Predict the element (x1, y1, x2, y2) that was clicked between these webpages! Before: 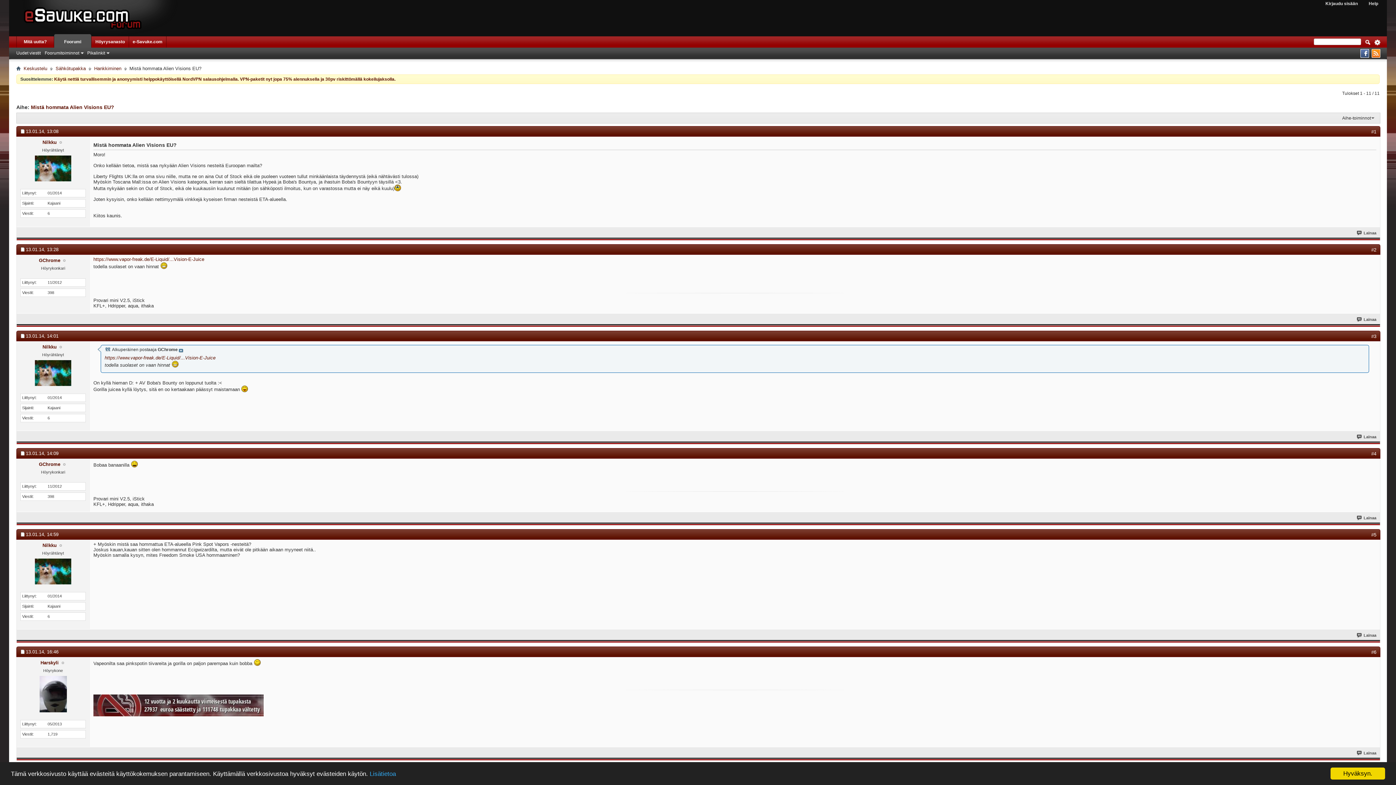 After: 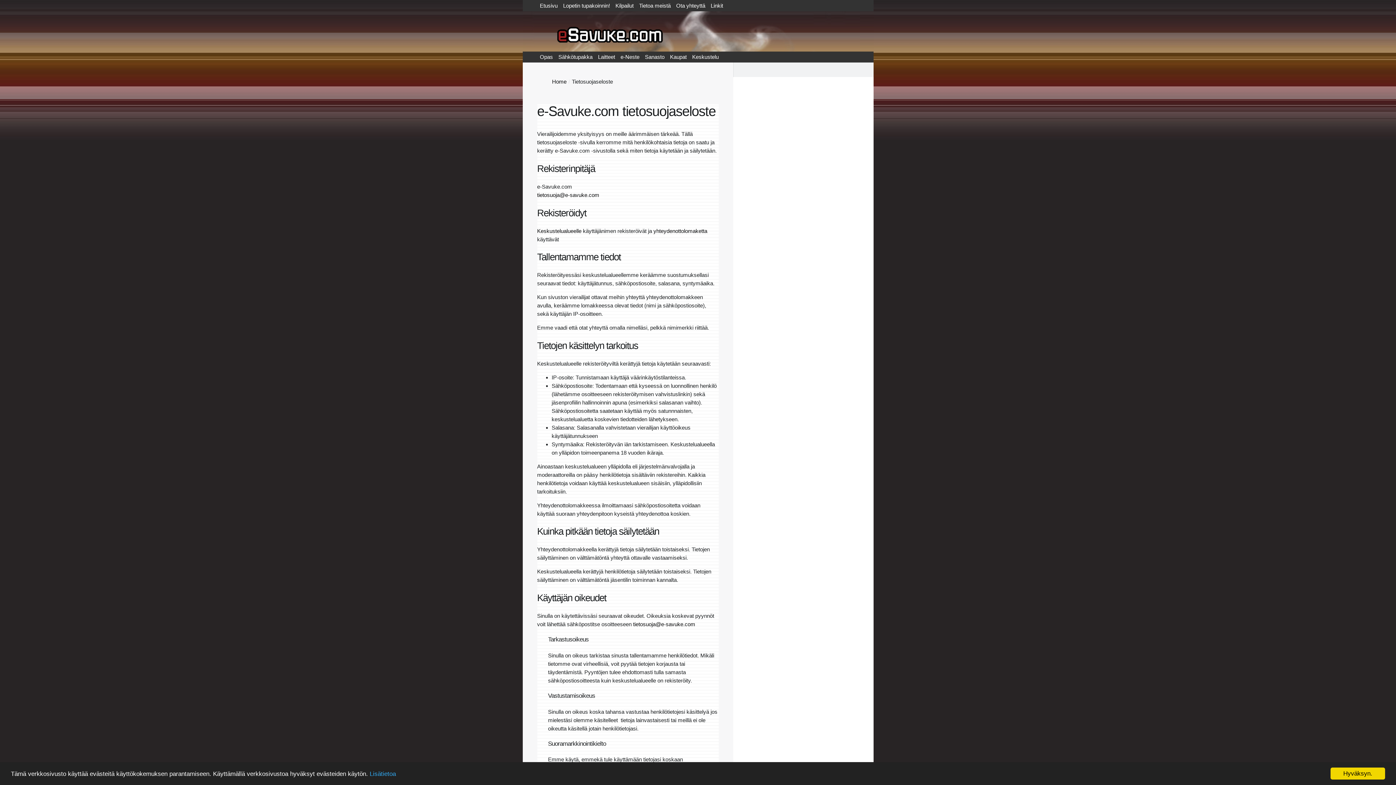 Action: label: Lisätietoa bbox: (369, 770, 396, 777)